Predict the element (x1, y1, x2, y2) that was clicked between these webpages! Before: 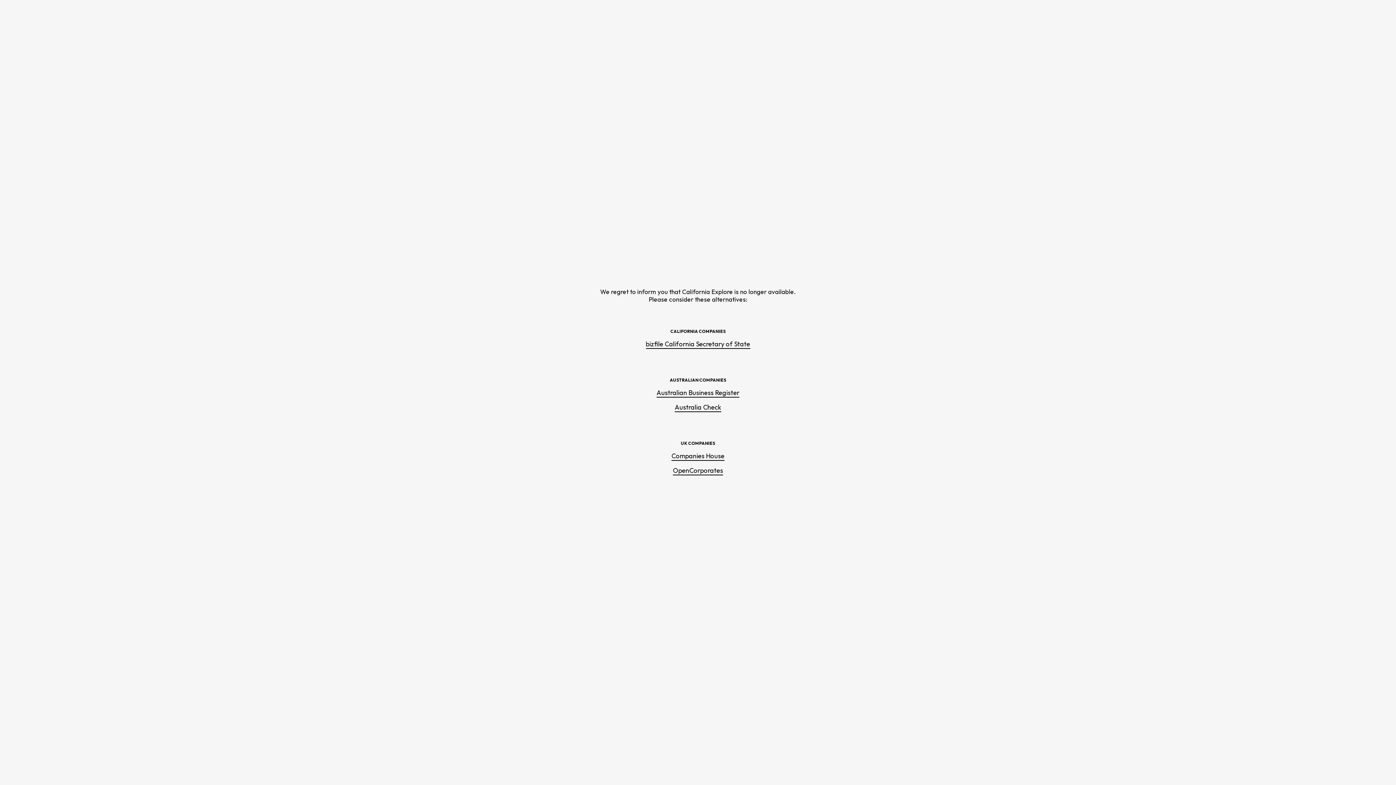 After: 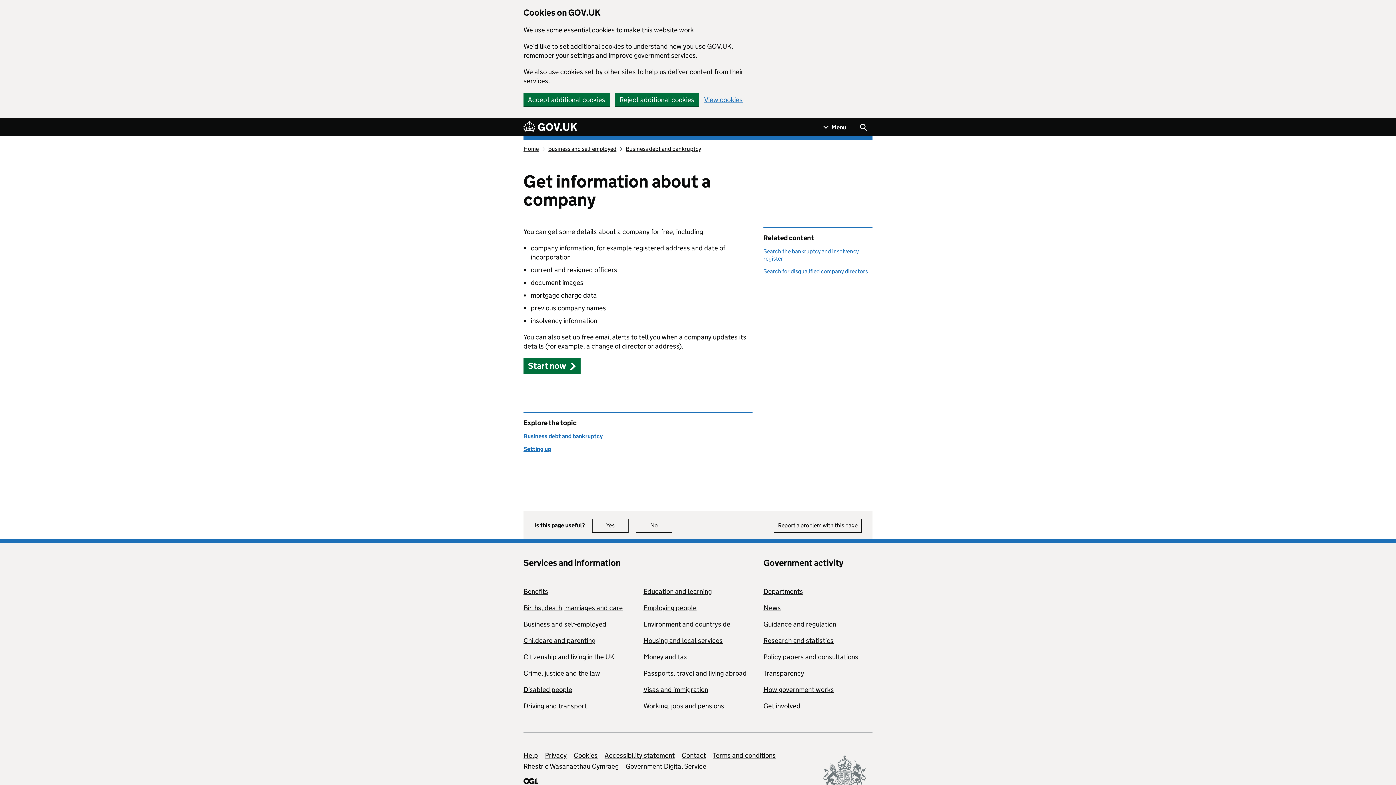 Action: label: Companies House bbox: (671, 451, 724, 460)